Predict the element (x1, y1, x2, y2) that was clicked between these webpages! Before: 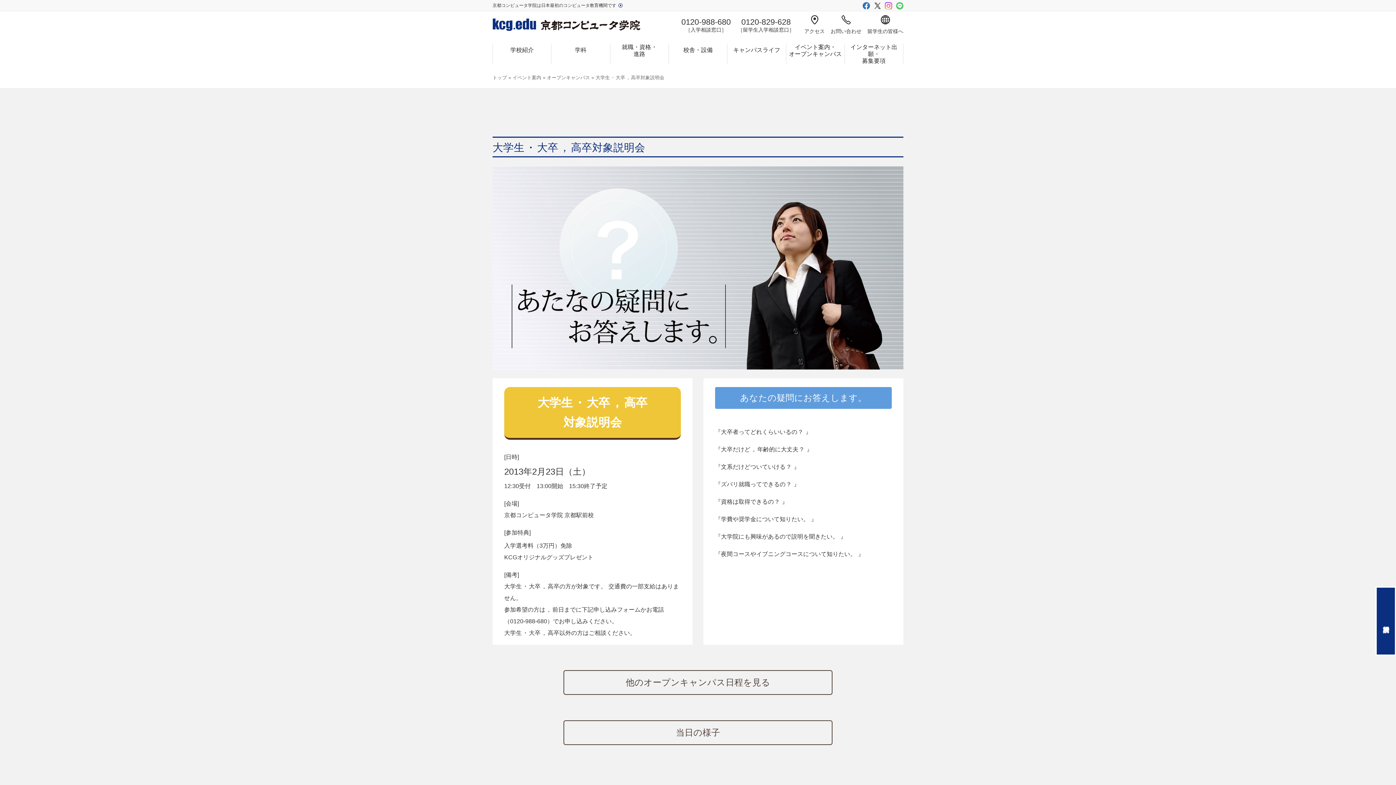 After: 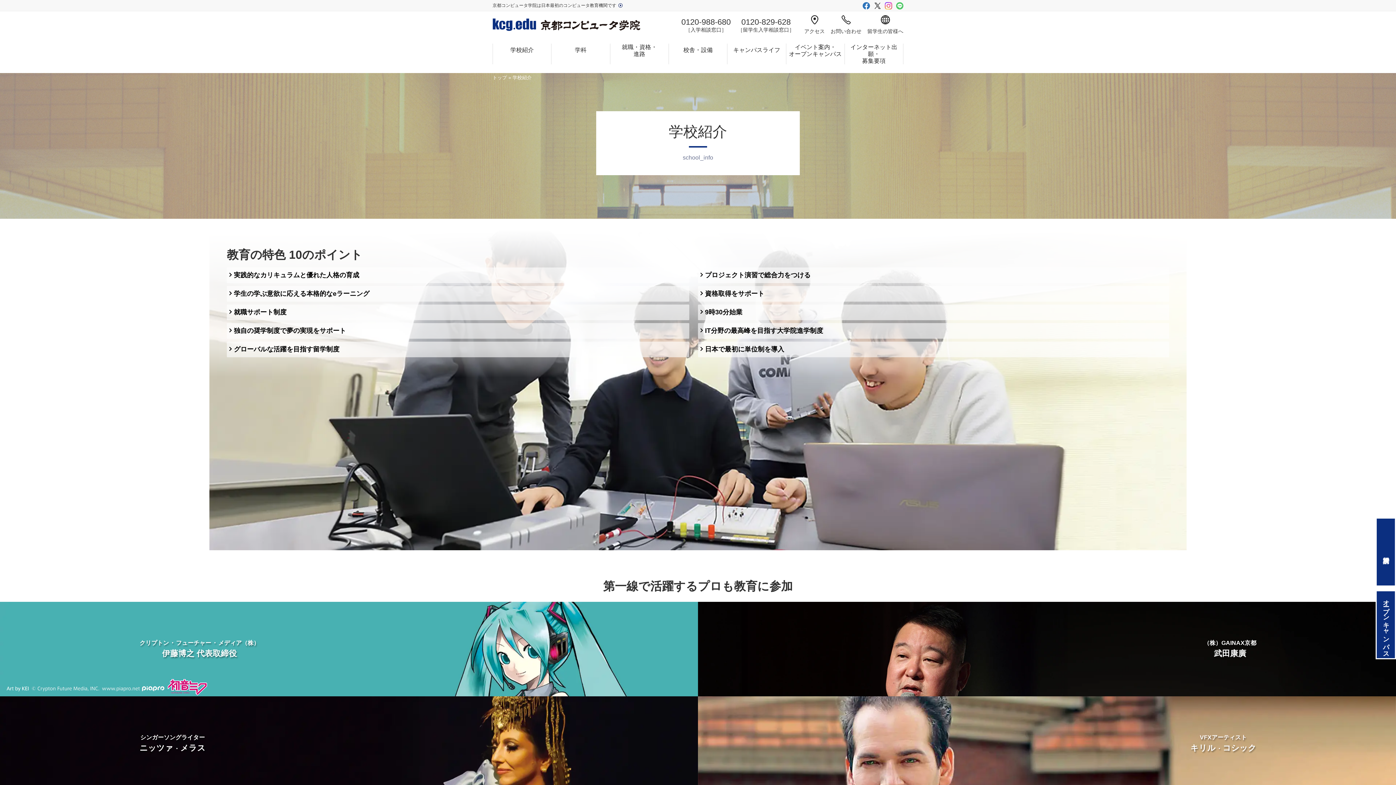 Action: bbox: (493, 43, 551, 64) label: 学校紹介